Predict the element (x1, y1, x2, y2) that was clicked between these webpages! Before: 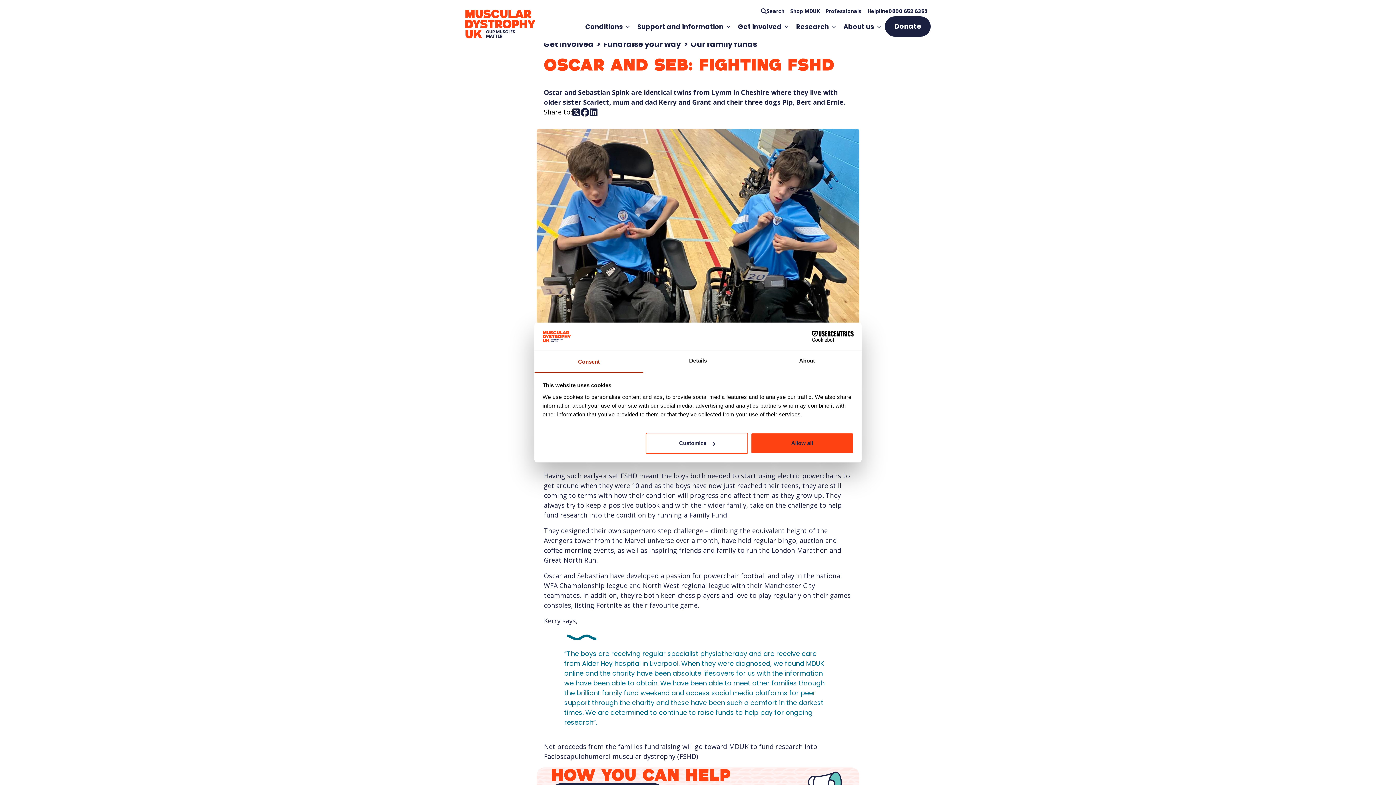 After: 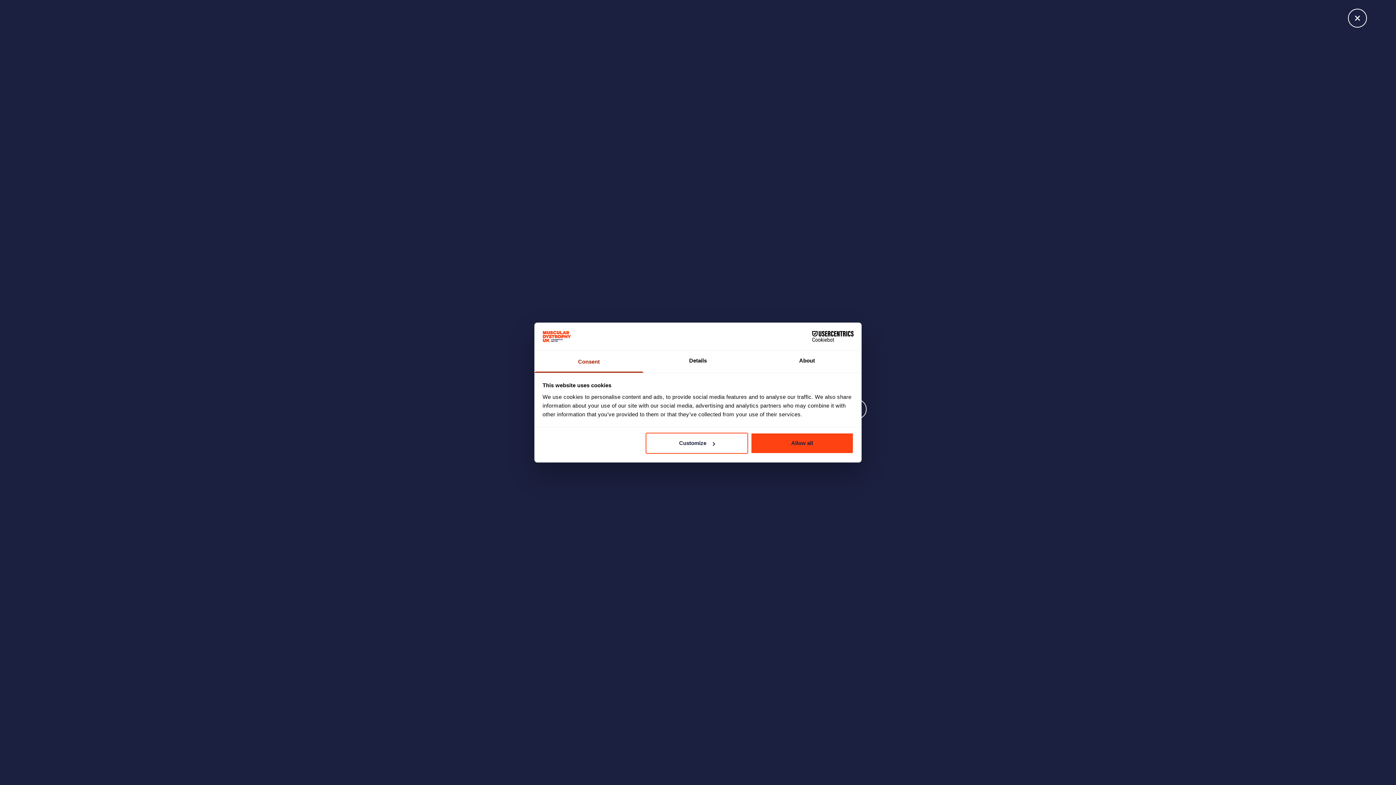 Action: label: Search bbox: (758, 5, 787, 16)